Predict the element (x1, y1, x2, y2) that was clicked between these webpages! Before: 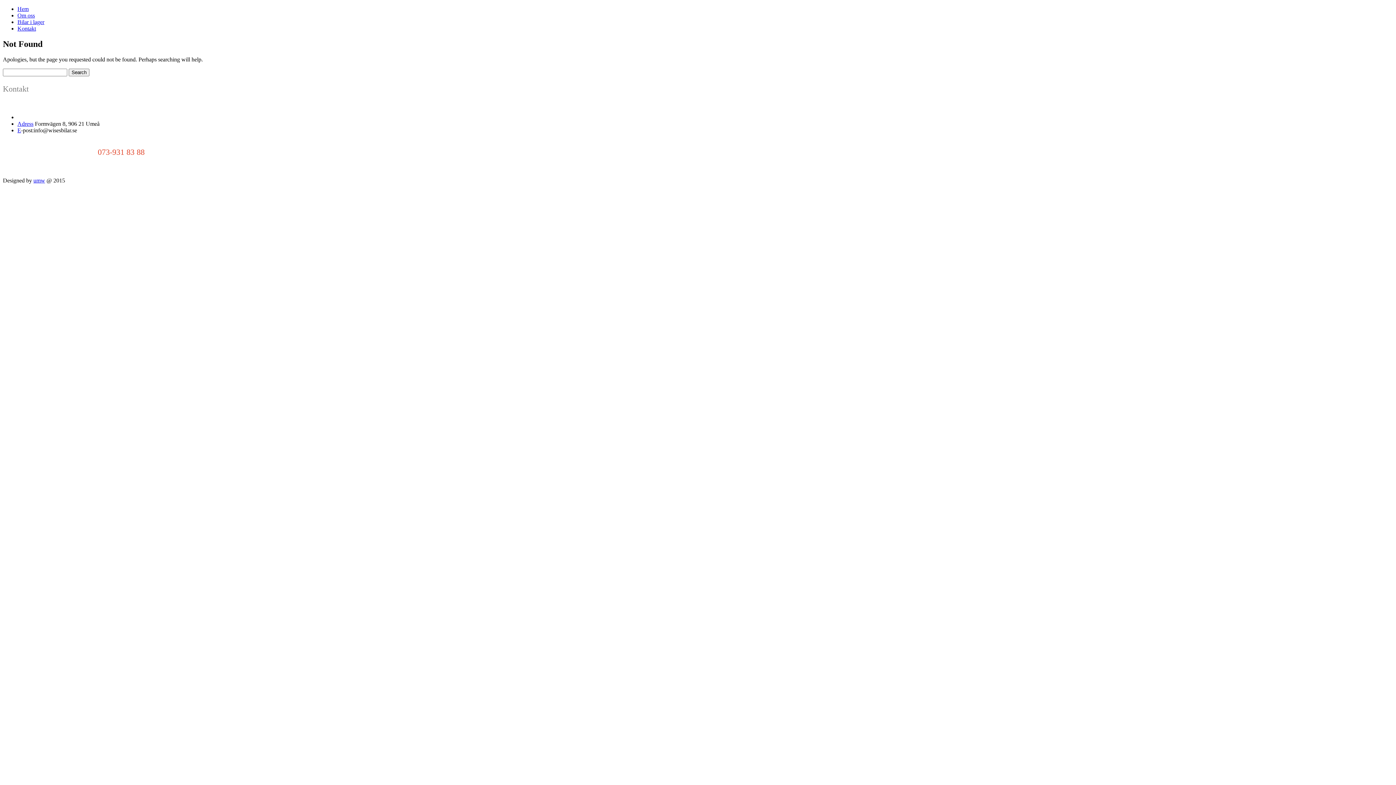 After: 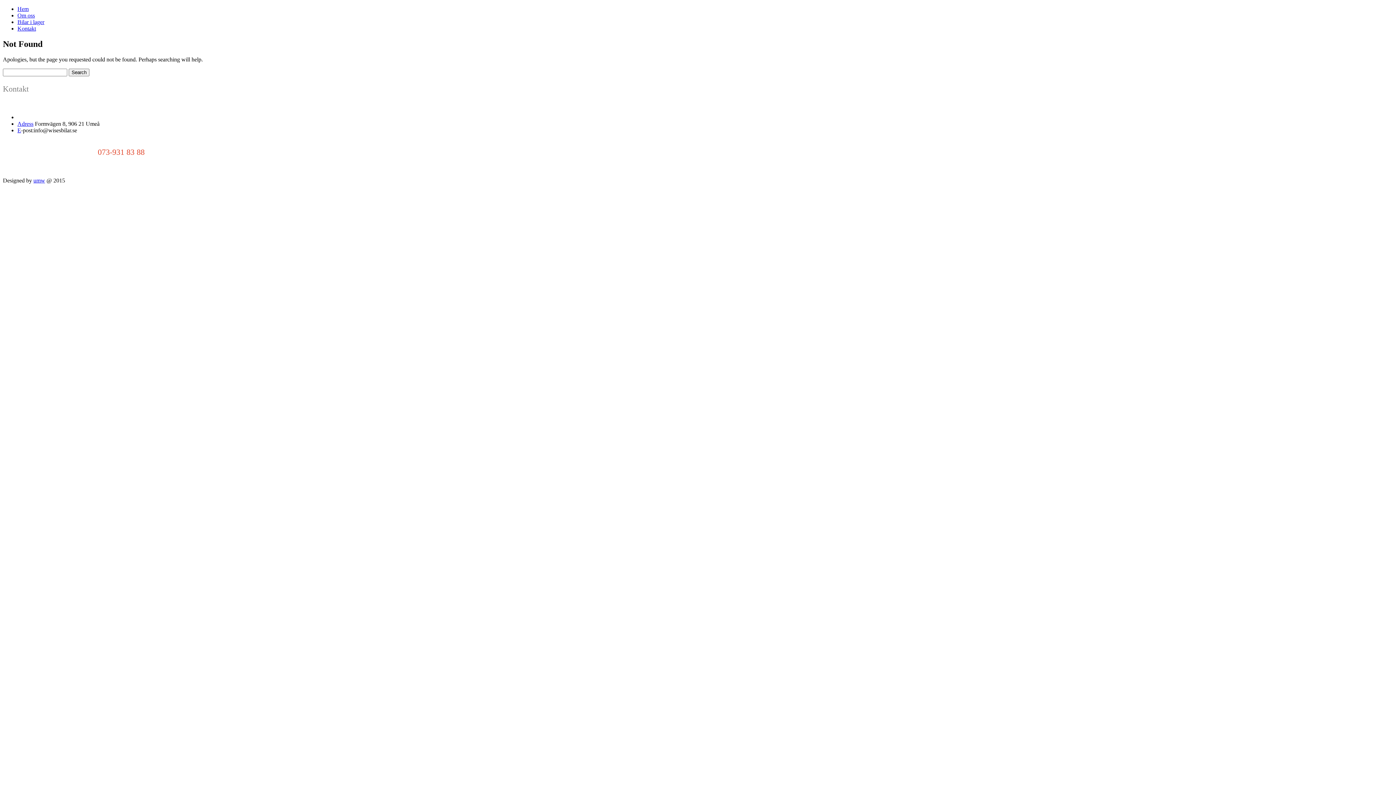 Action: bbox: (17, 127, 21, 133) label: E